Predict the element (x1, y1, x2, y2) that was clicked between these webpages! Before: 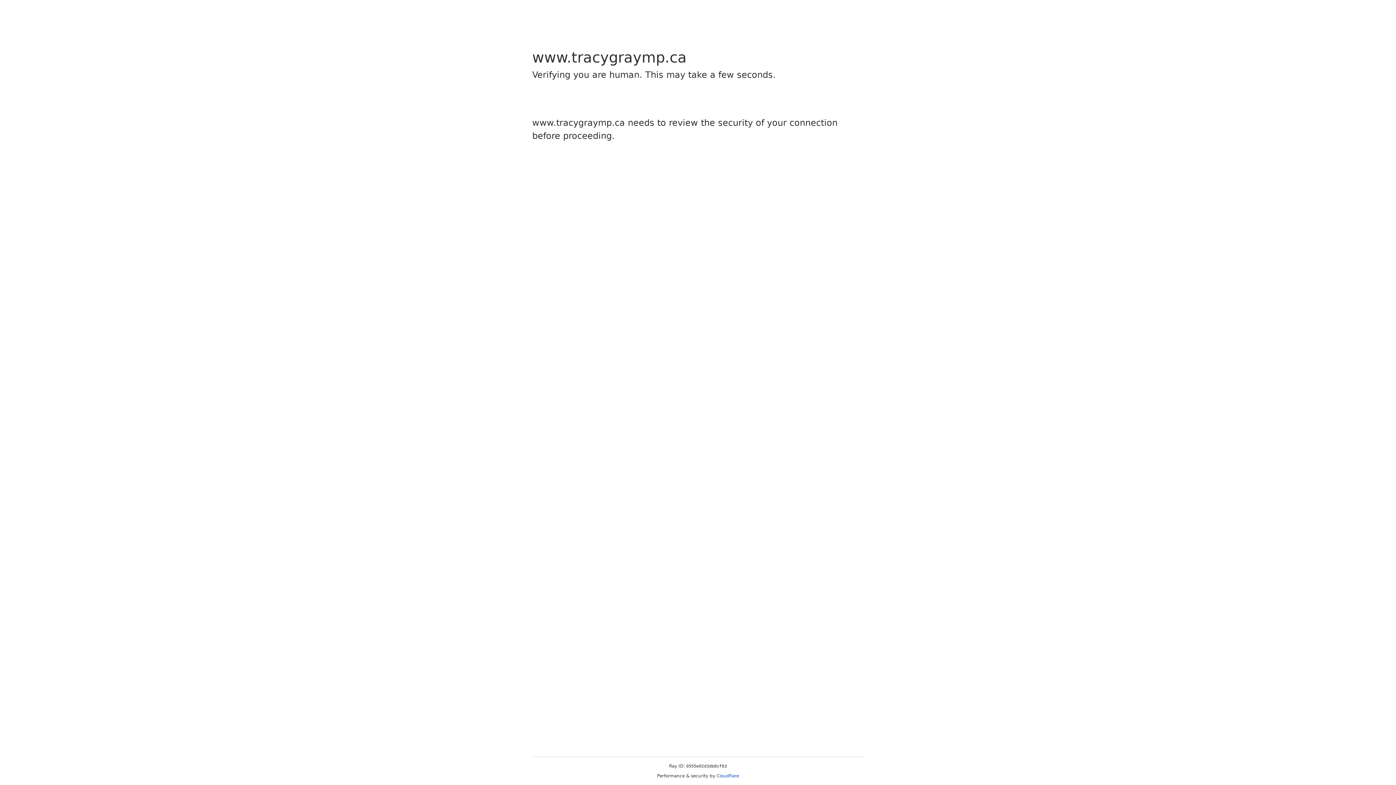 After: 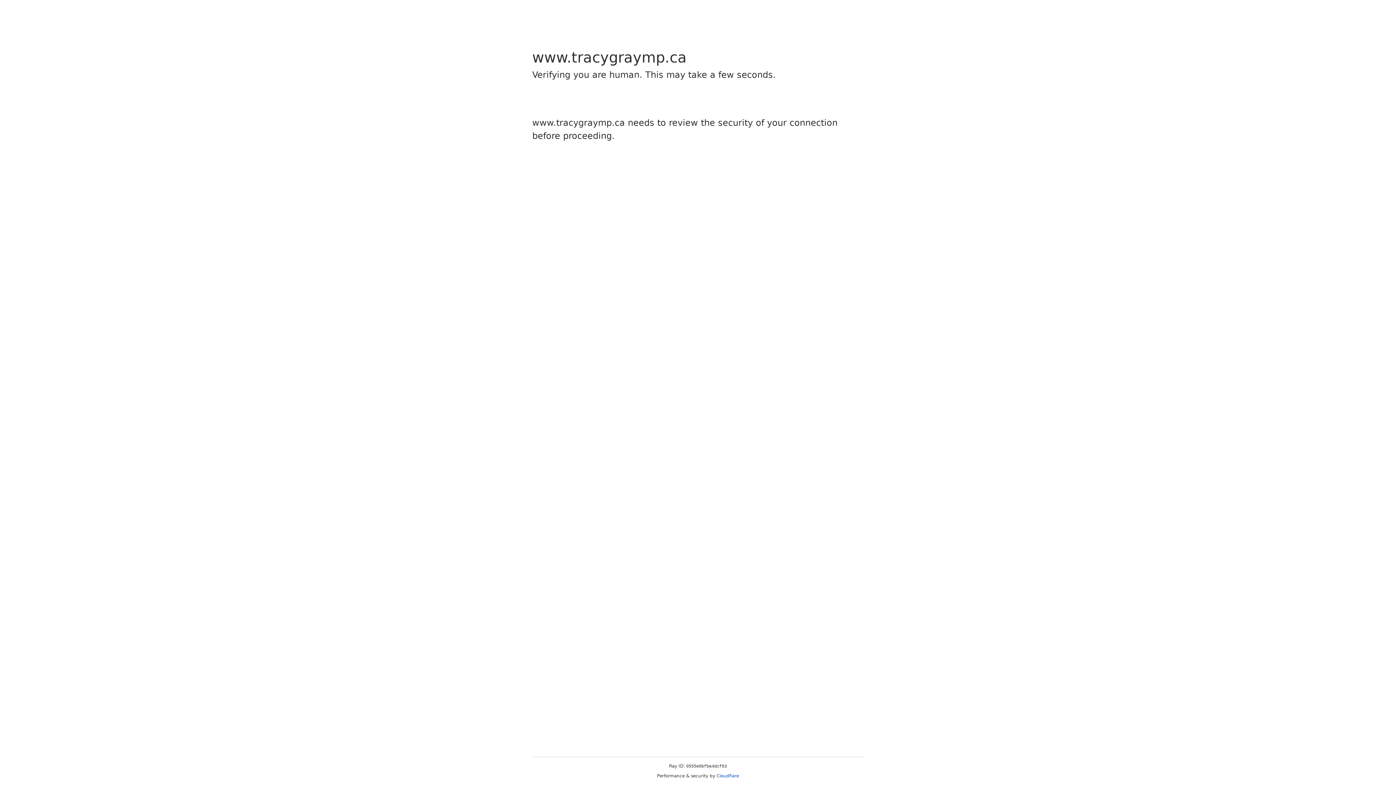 Action: label: Cloudflare bbox: (716, 773, 739, 778)